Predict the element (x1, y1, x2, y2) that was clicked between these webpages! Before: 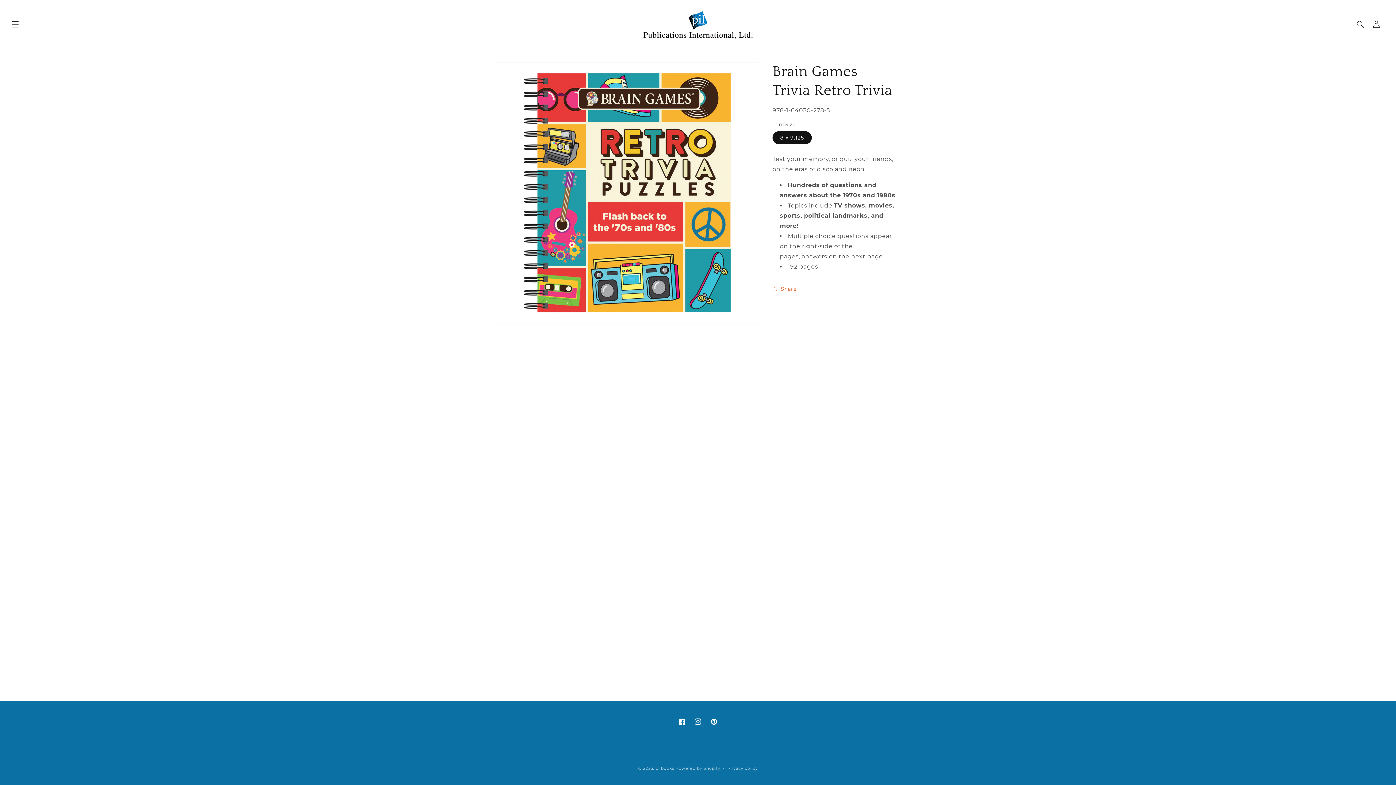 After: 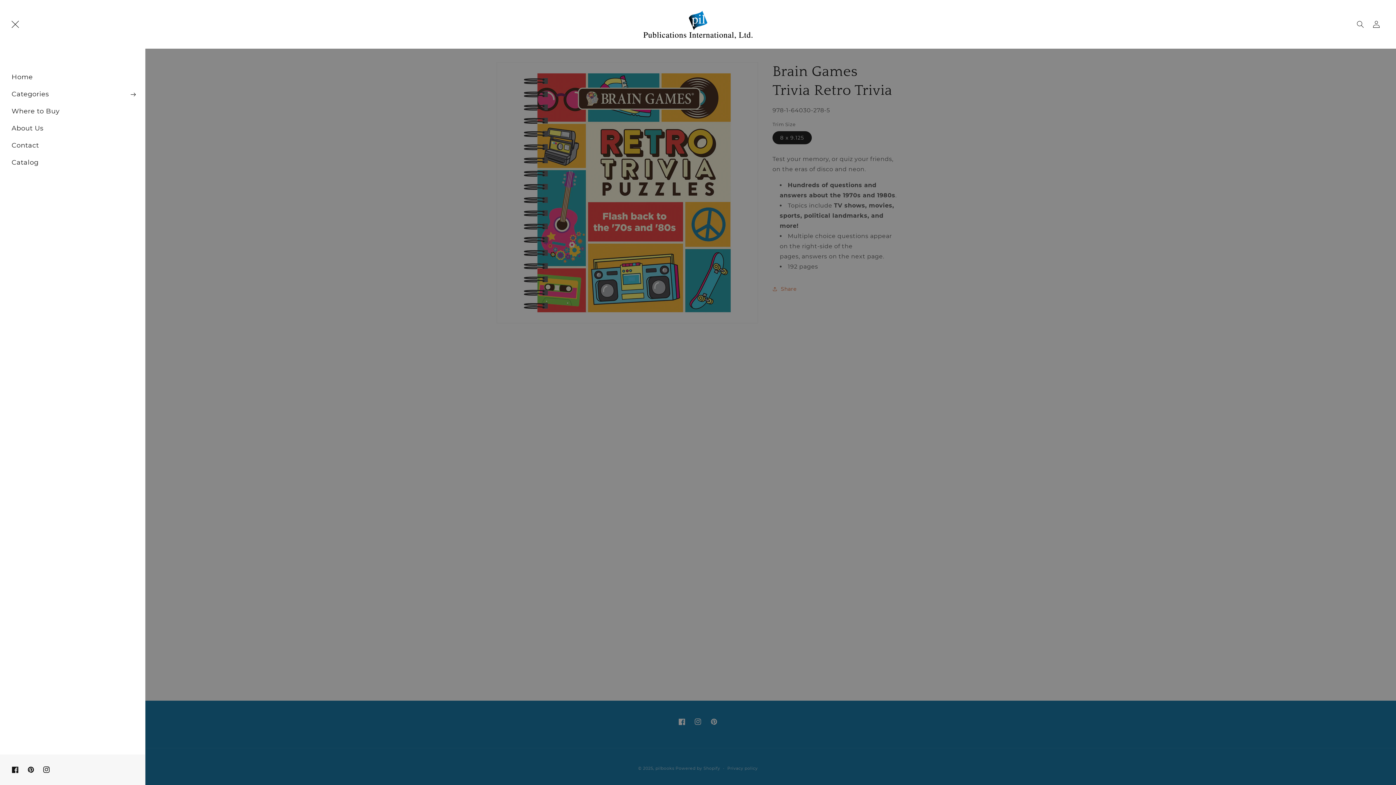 Action: label: Menu bbox: (7, 16, 23, 32)